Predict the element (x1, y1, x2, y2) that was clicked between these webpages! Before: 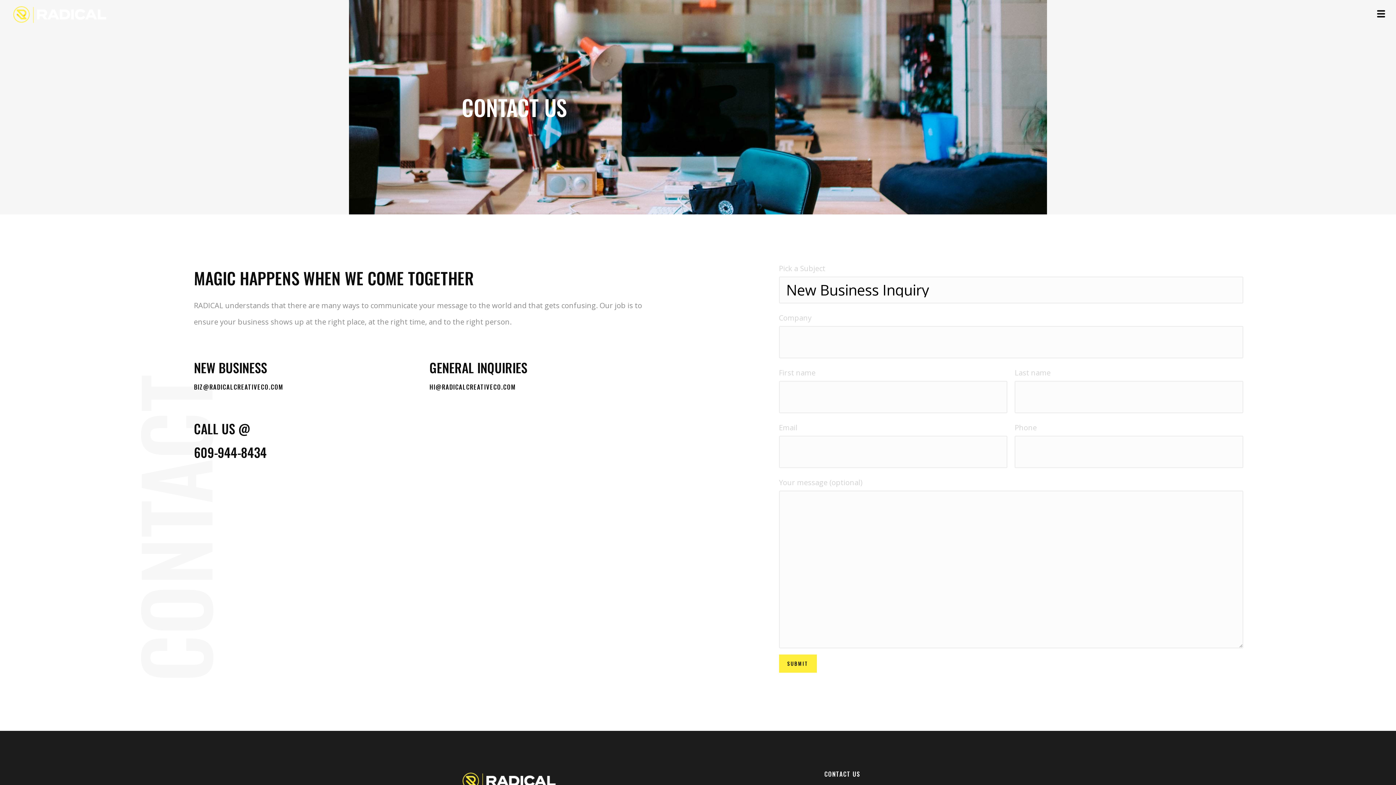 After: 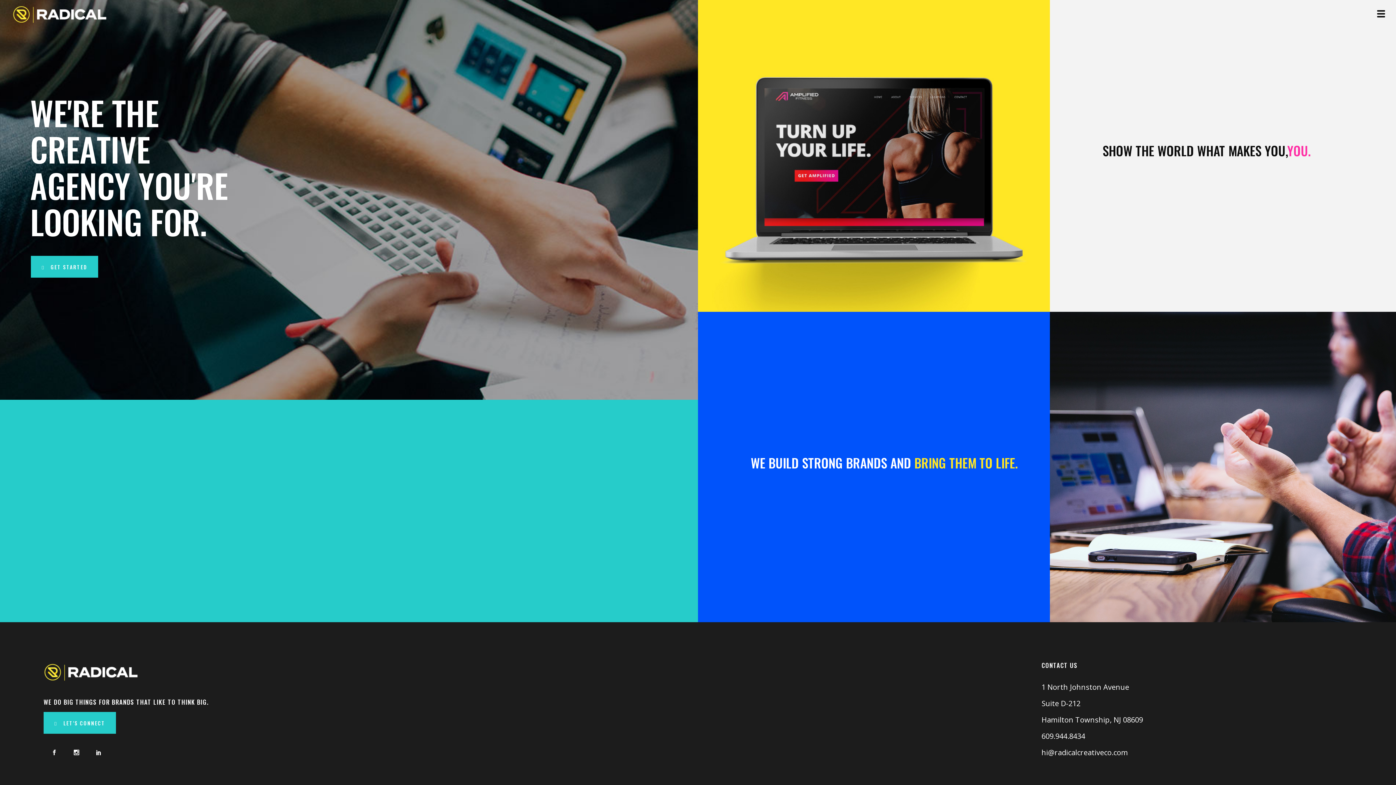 Action: bbox: (12, 0, 107, 25)